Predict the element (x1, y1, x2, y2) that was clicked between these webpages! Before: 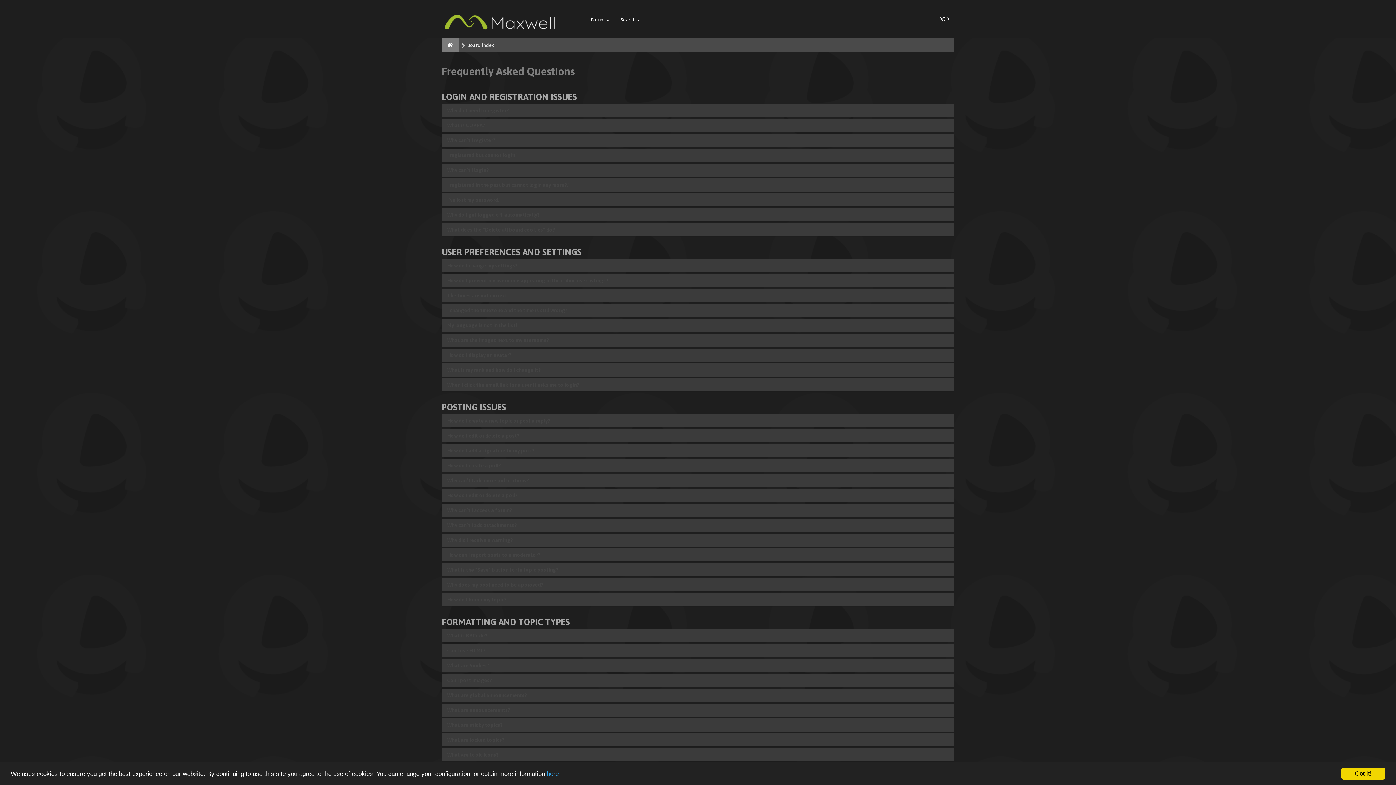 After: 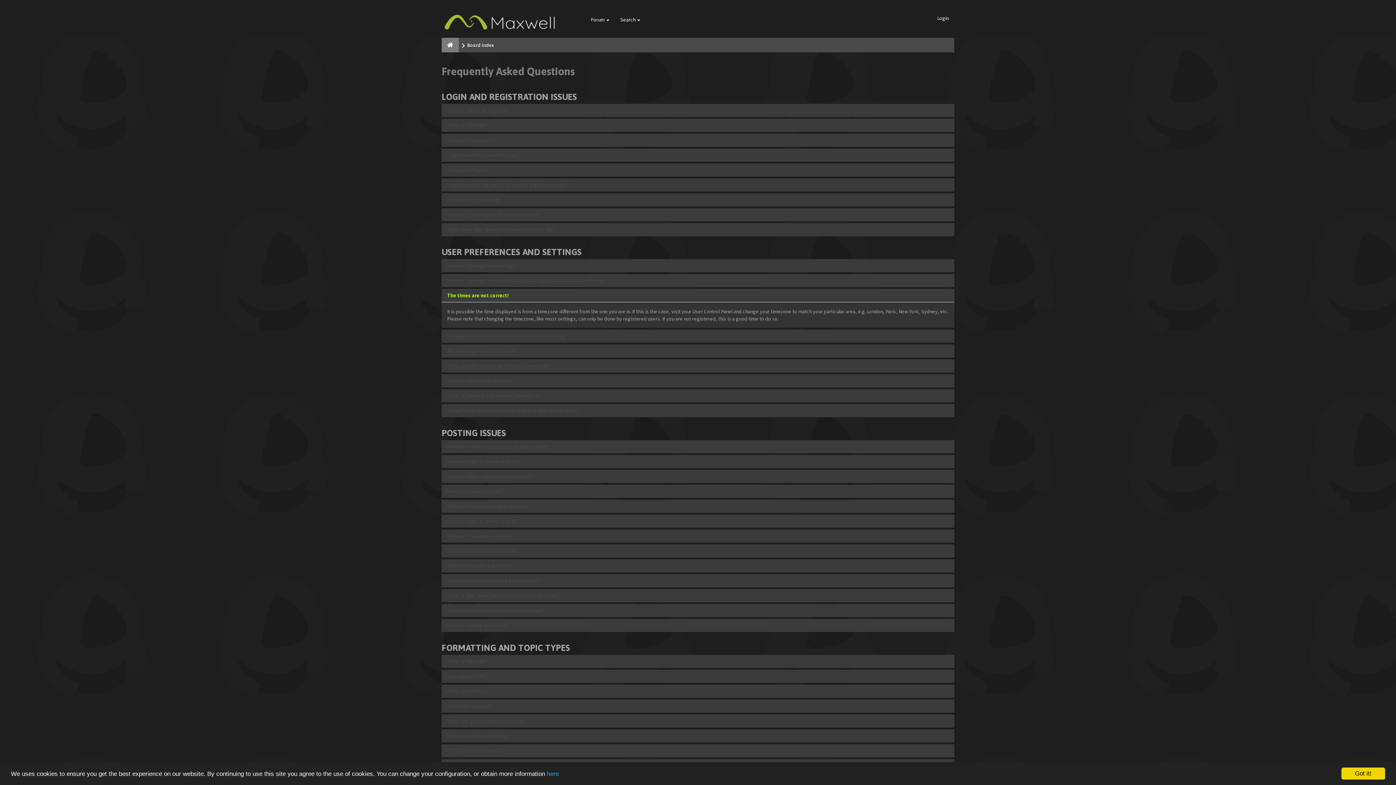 Action: bbox: (447, 292, 508, 298) label: The times are not correct!